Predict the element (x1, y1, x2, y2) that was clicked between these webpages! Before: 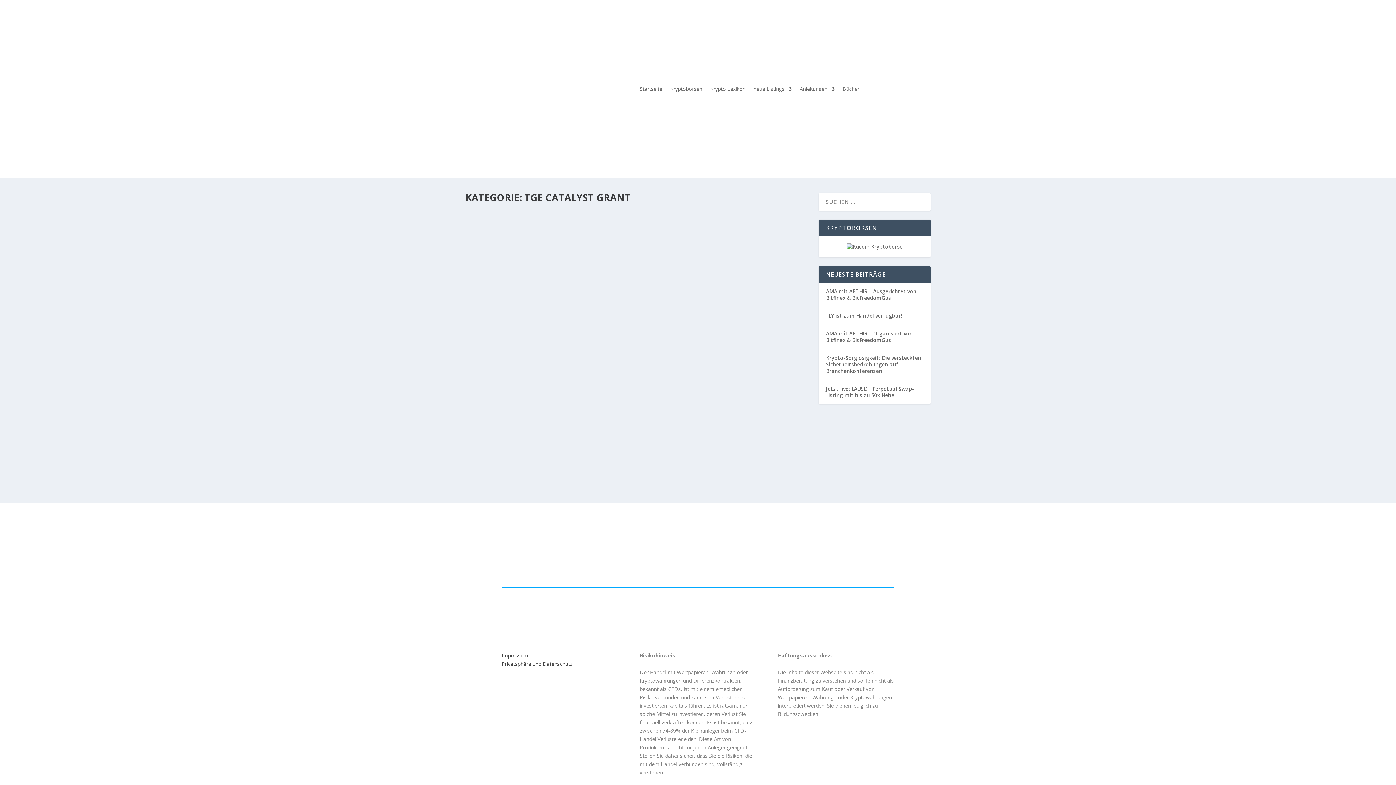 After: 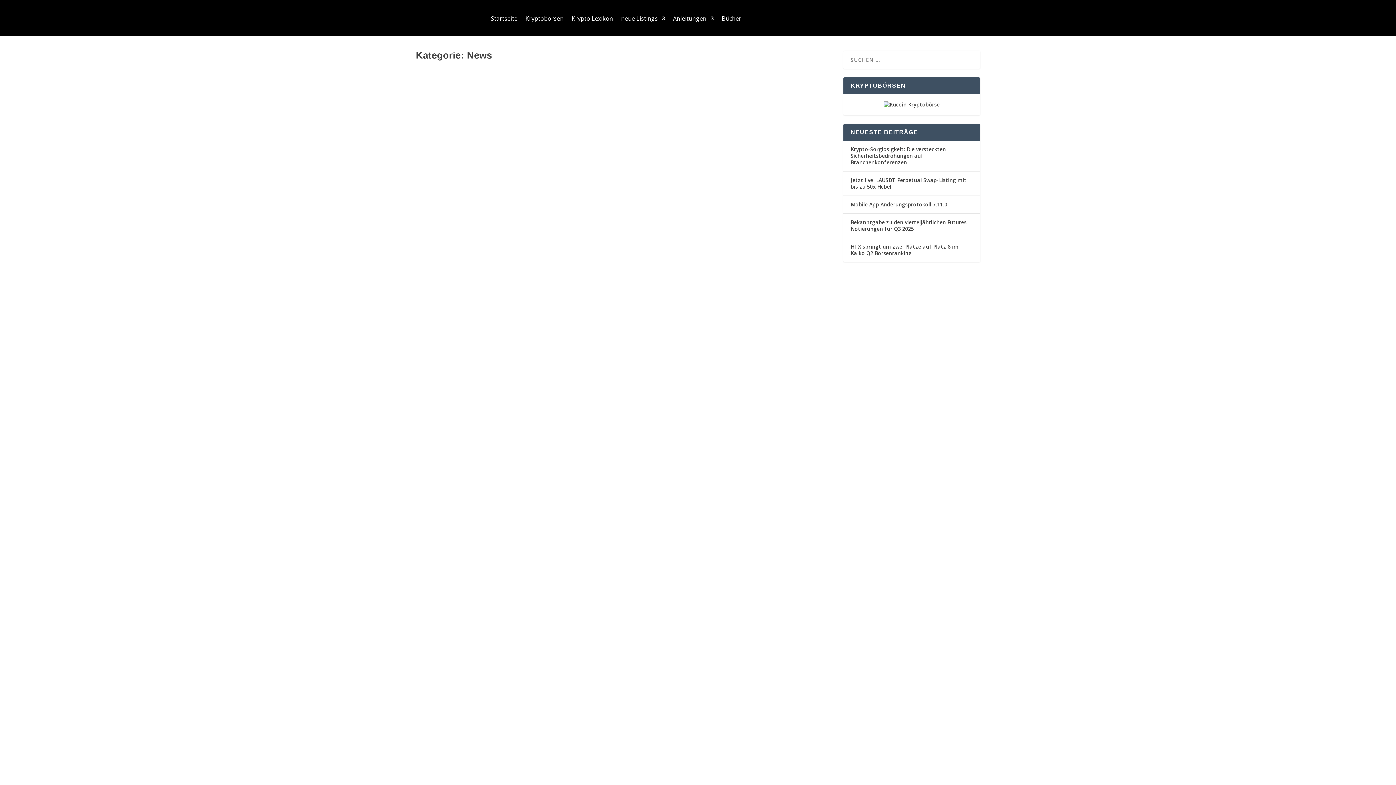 Action: bbox: (599, 440, 610, 446) label: News